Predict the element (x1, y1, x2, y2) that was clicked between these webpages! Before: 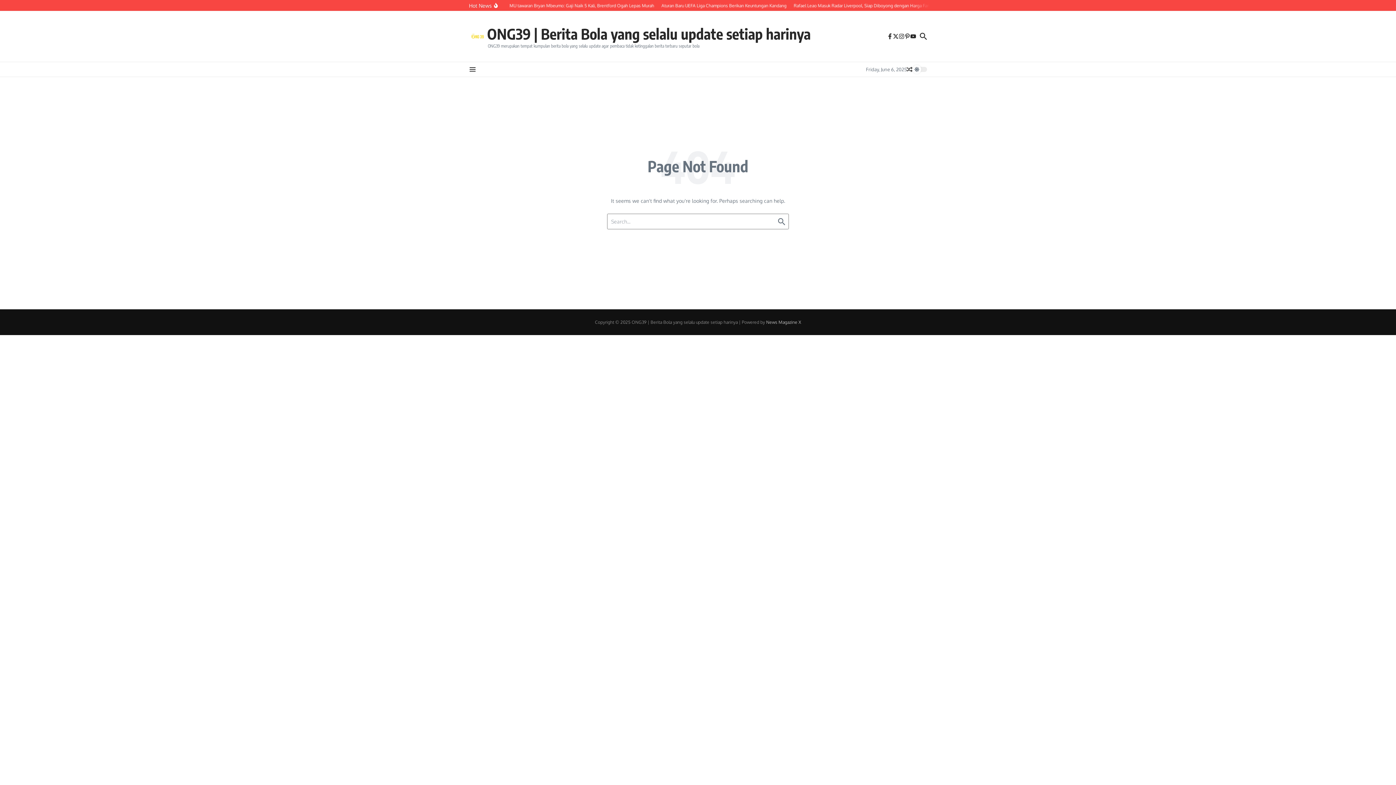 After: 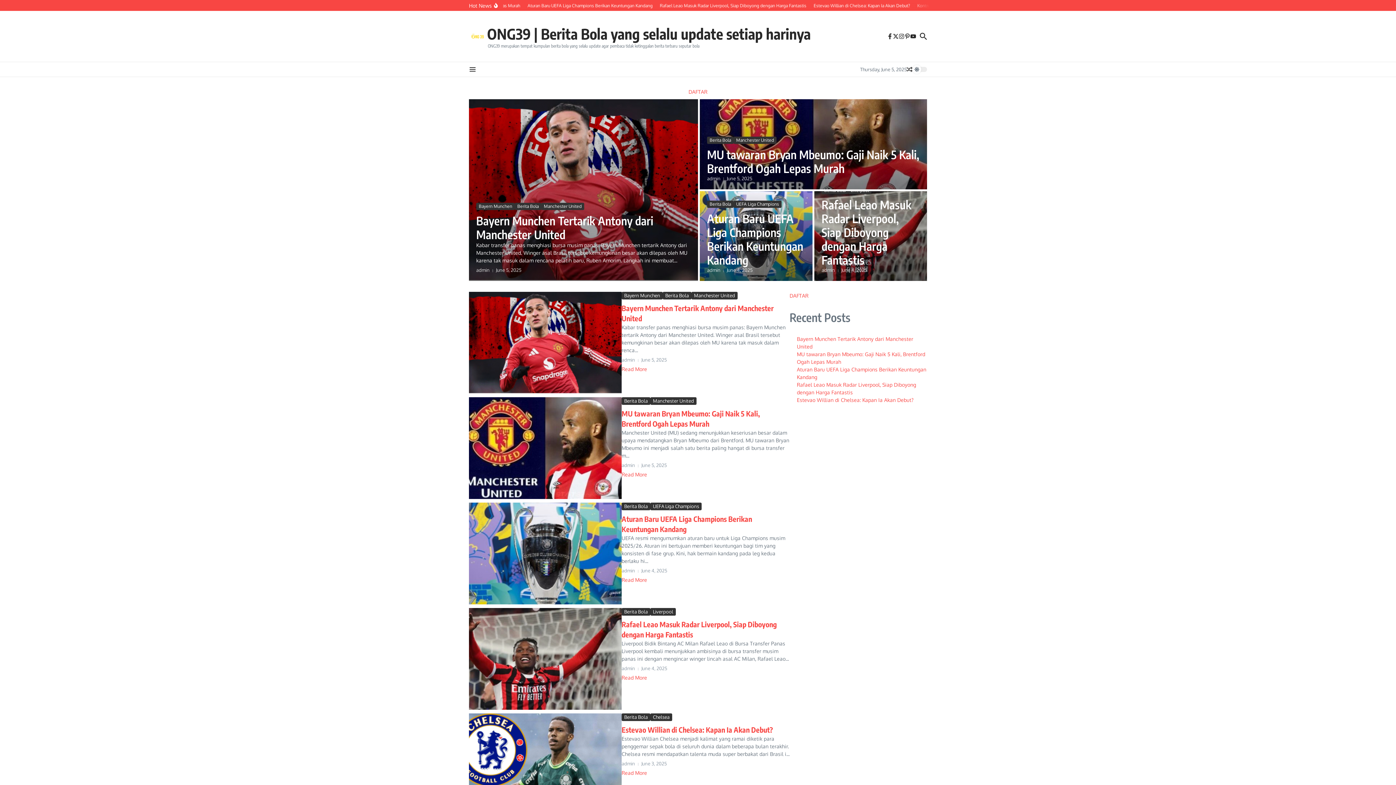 Action: label: ONG39 | Berita Bola yang selalu update setiap harinya bbox: (487, 24, 810, 42)